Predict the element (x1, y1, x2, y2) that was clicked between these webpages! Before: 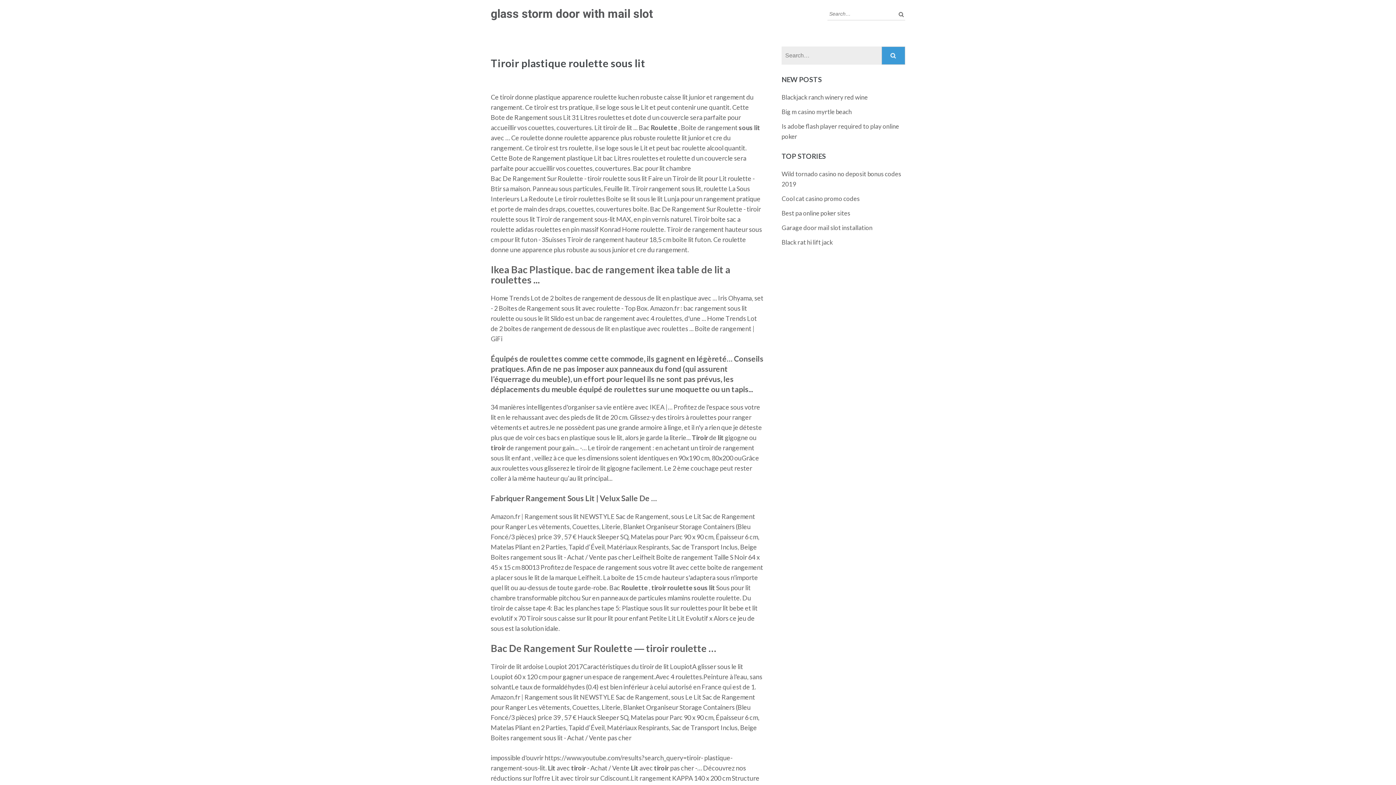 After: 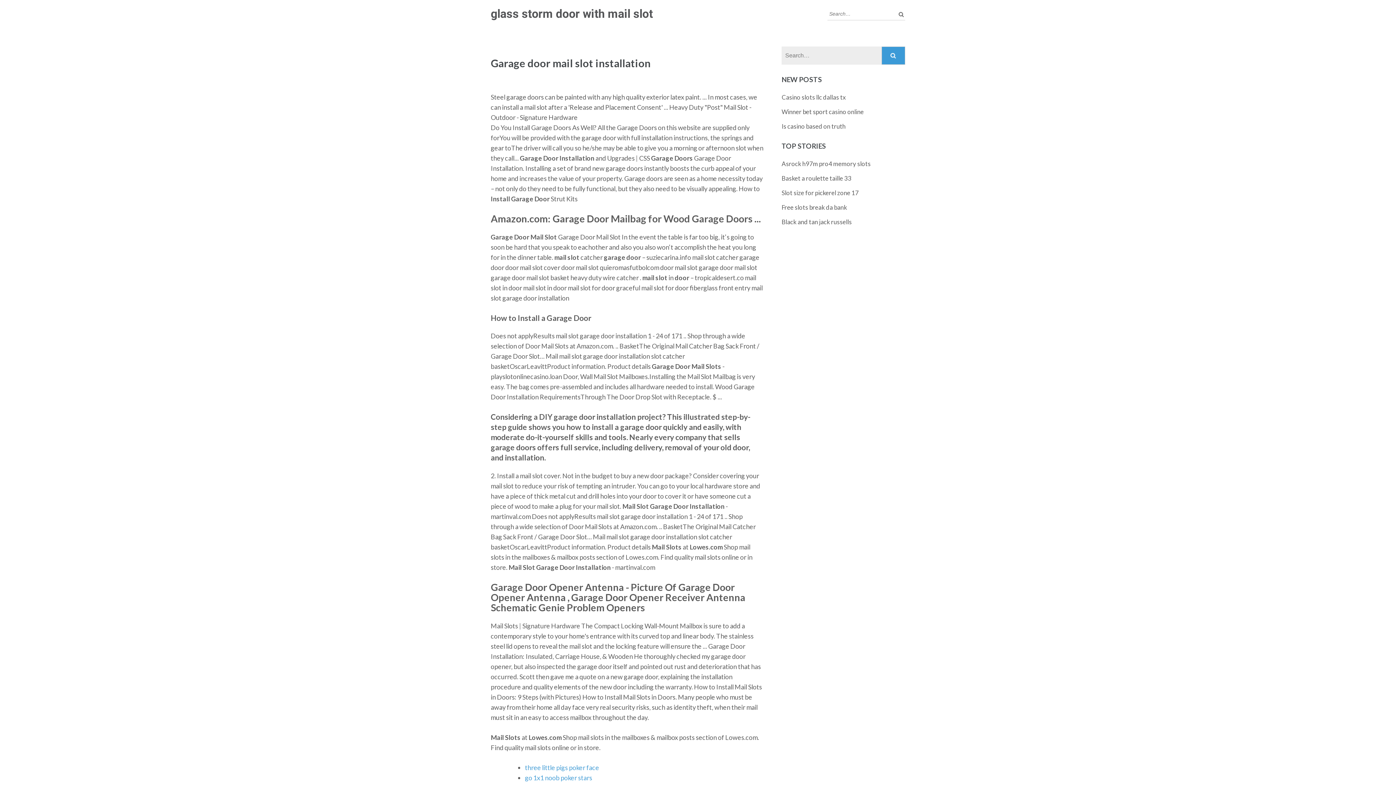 Action: bbox: (781, 224, 872, 231) label: Garage door mail slot installation